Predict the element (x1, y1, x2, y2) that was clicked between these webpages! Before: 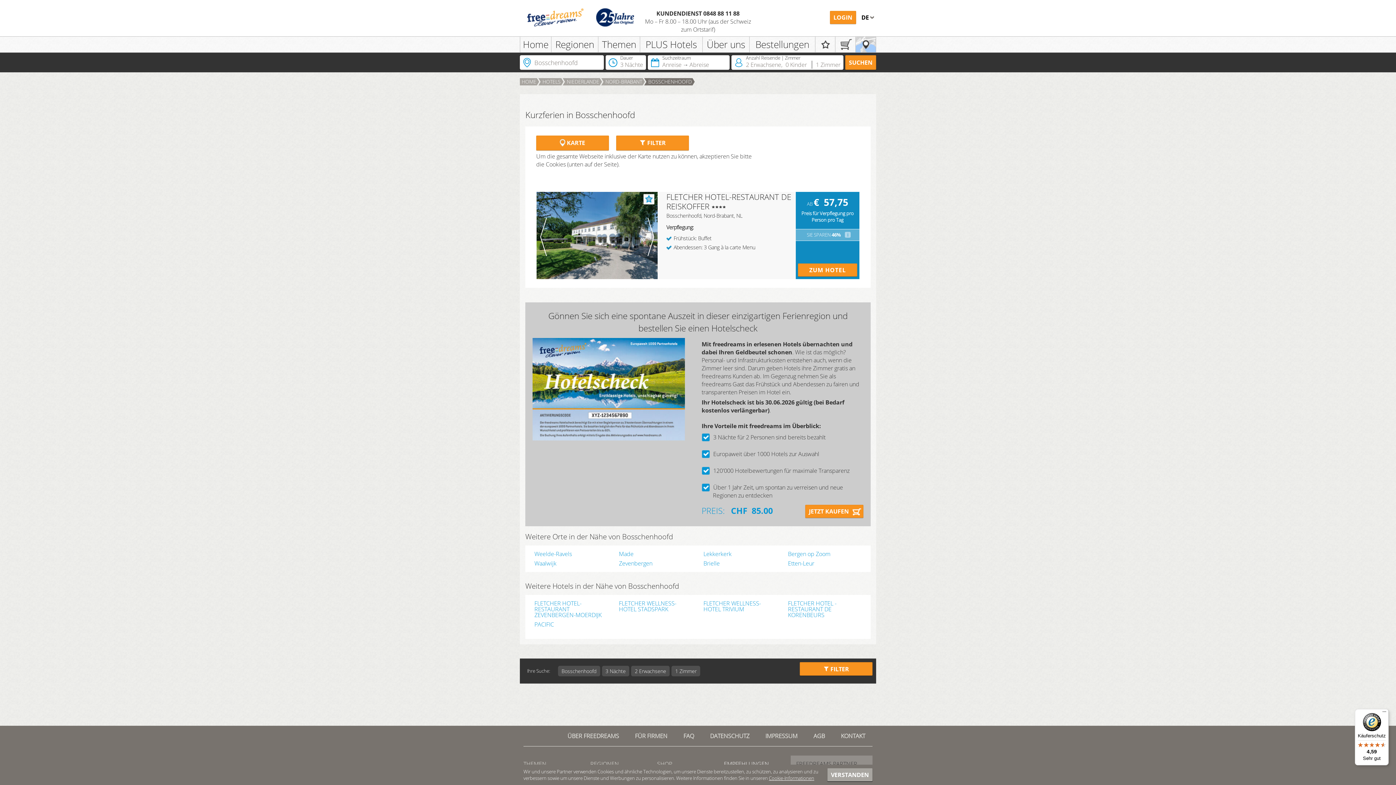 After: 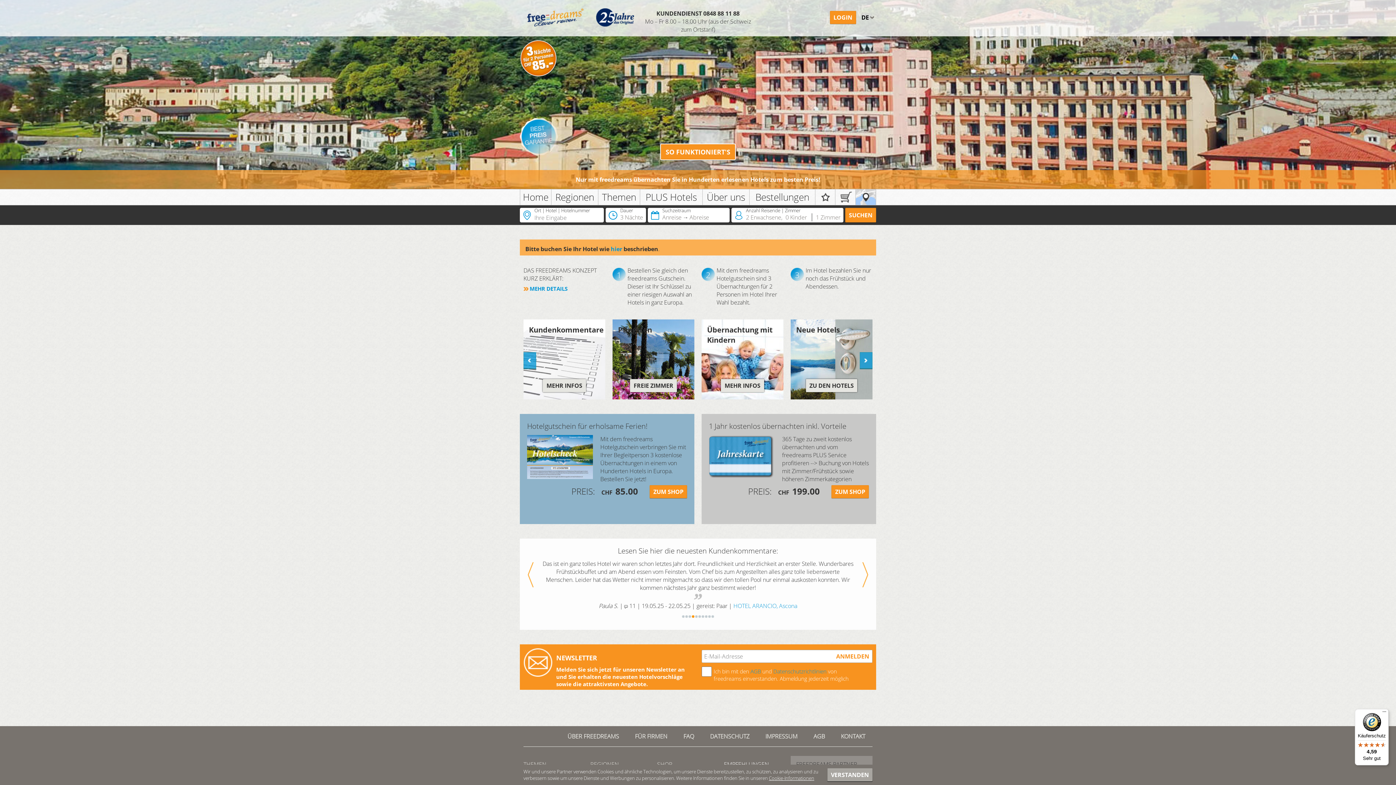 Action: label: HOME bbox: (520, 78, 537, 85)